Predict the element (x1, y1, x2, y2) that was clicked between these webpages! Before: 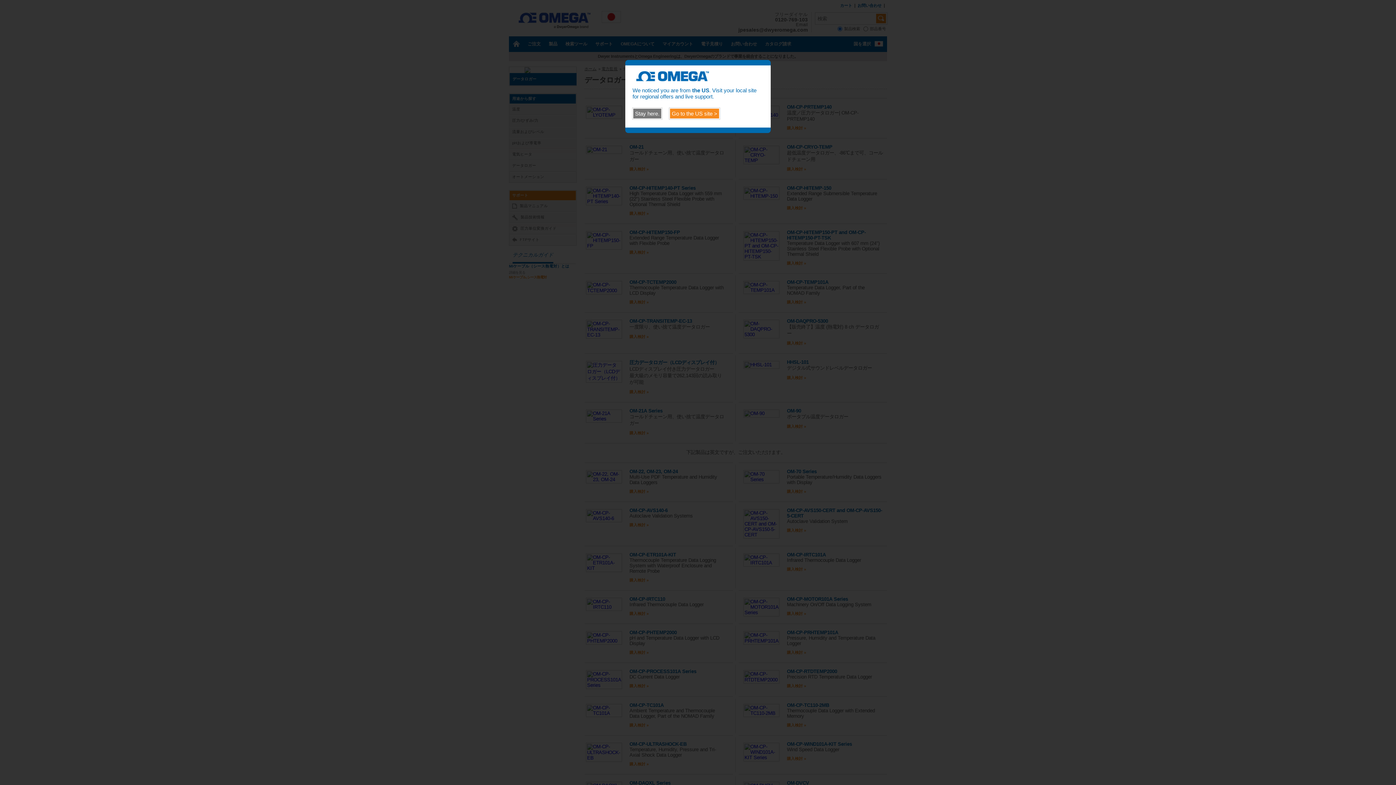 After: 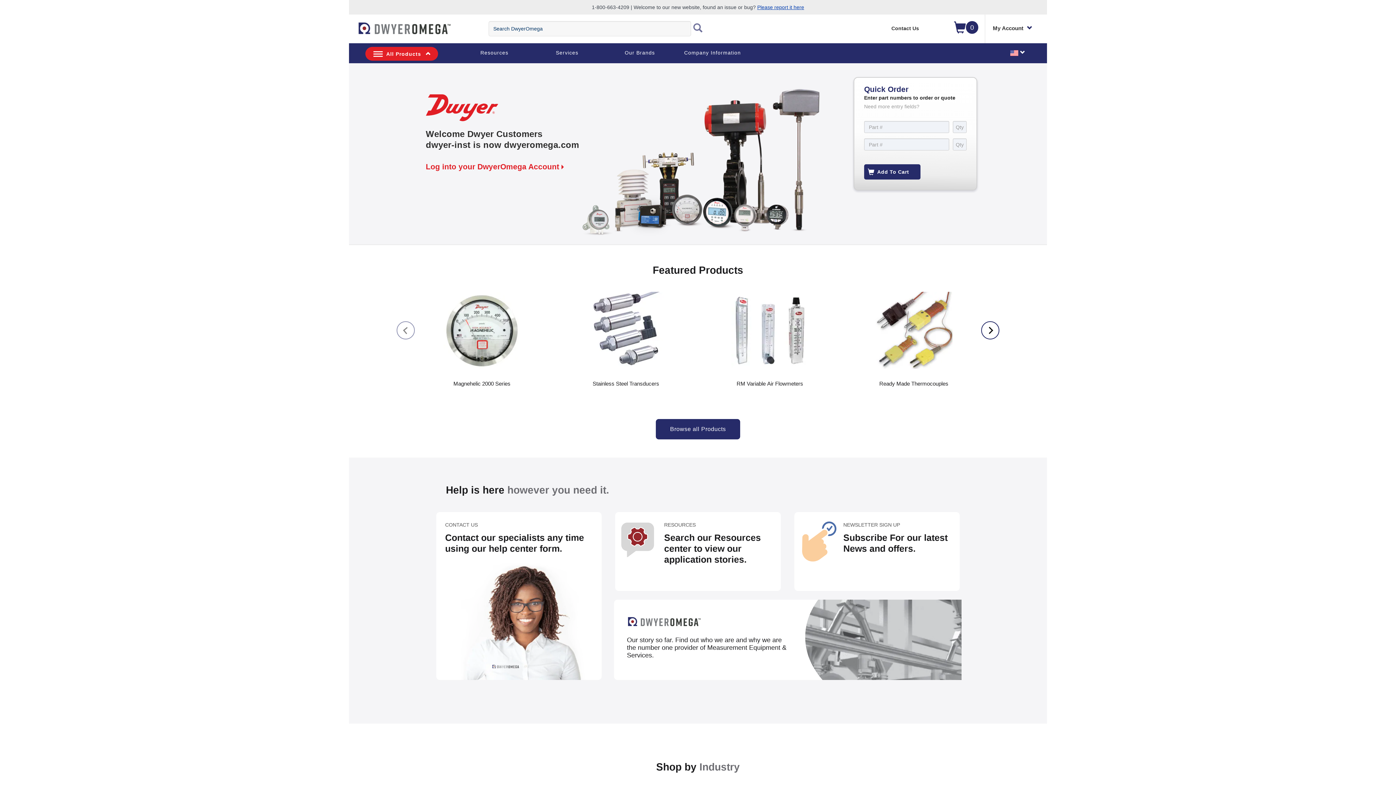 Action: bbox: (669, 108, 720, 119) label: Go to the US site >